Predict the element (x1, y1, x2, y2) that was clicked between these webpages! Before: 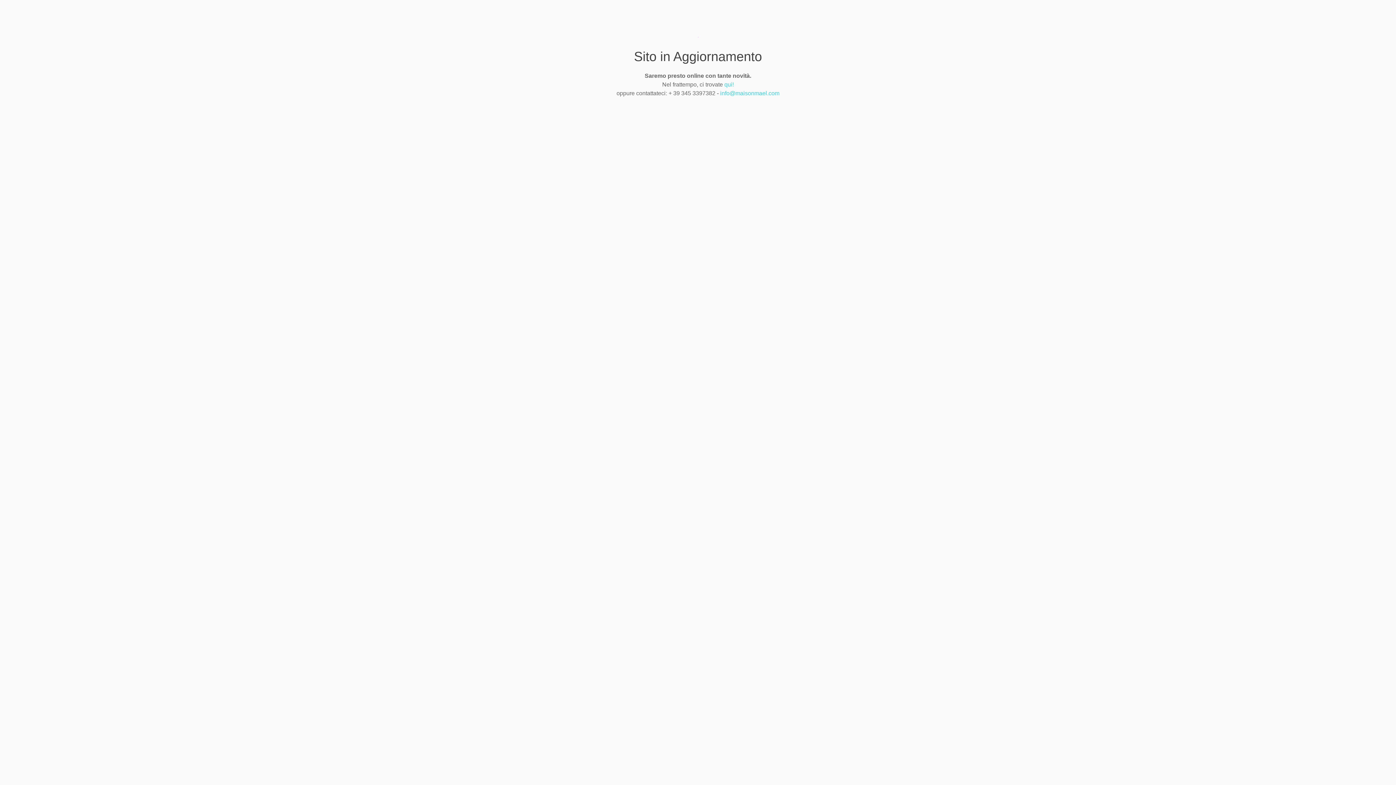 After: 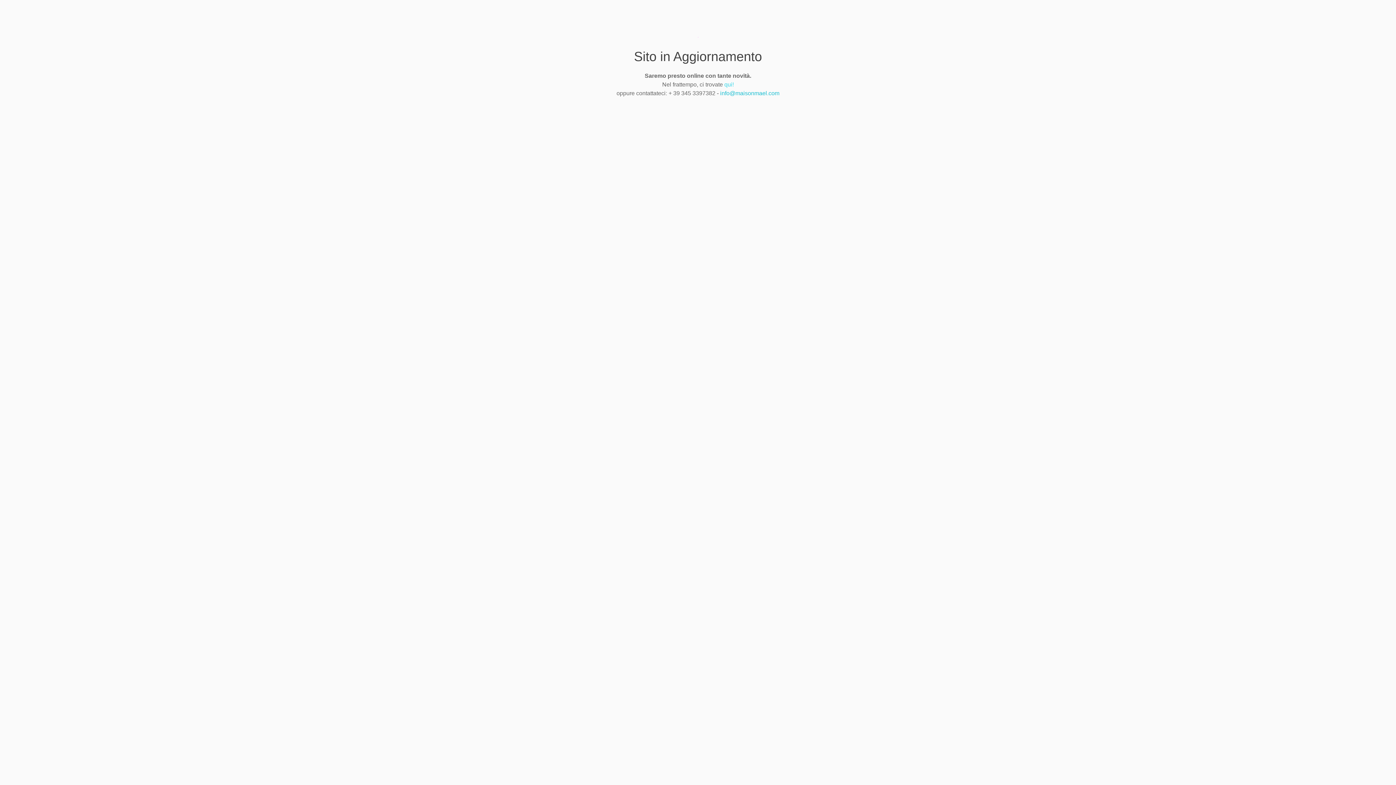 Action: bbox: (720, 90, 779, 96) label: info@maisonmael.com